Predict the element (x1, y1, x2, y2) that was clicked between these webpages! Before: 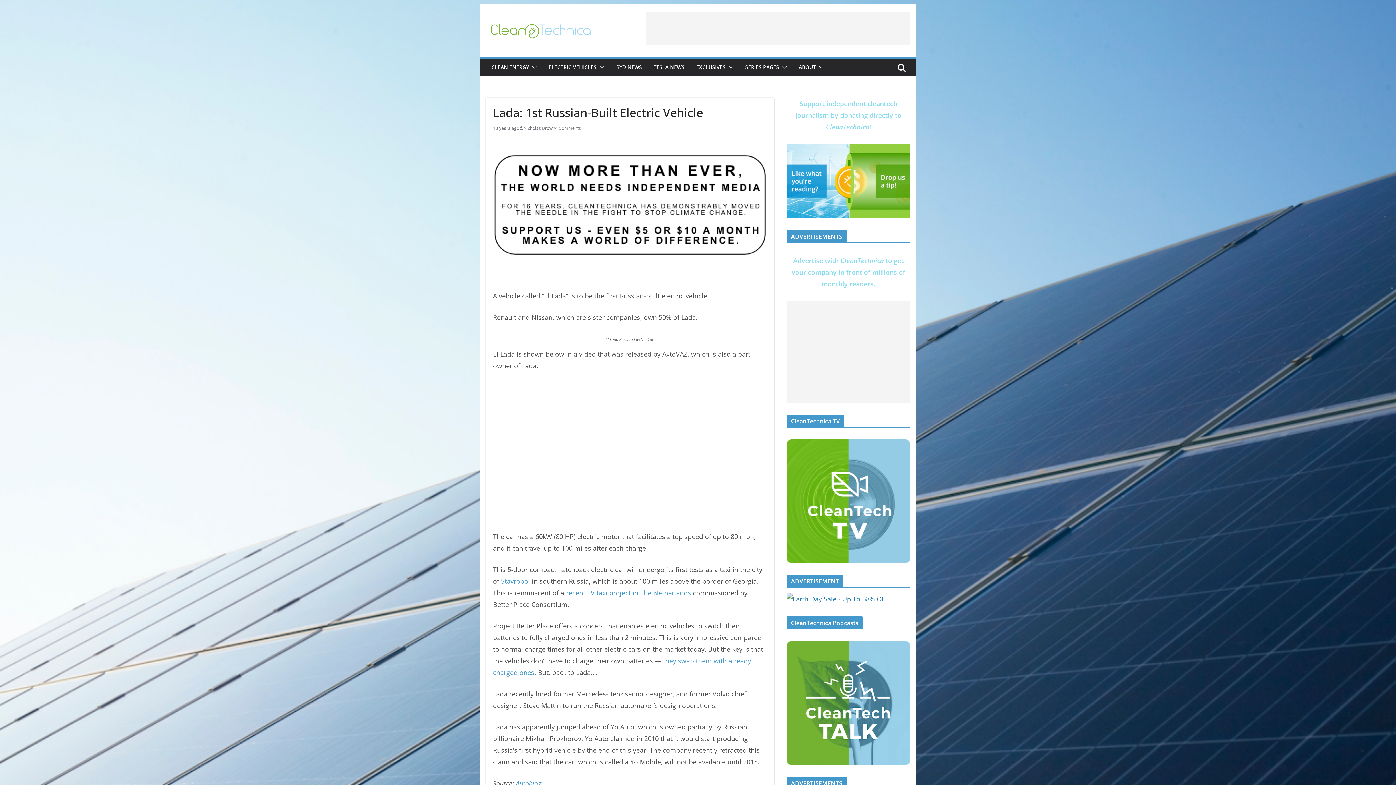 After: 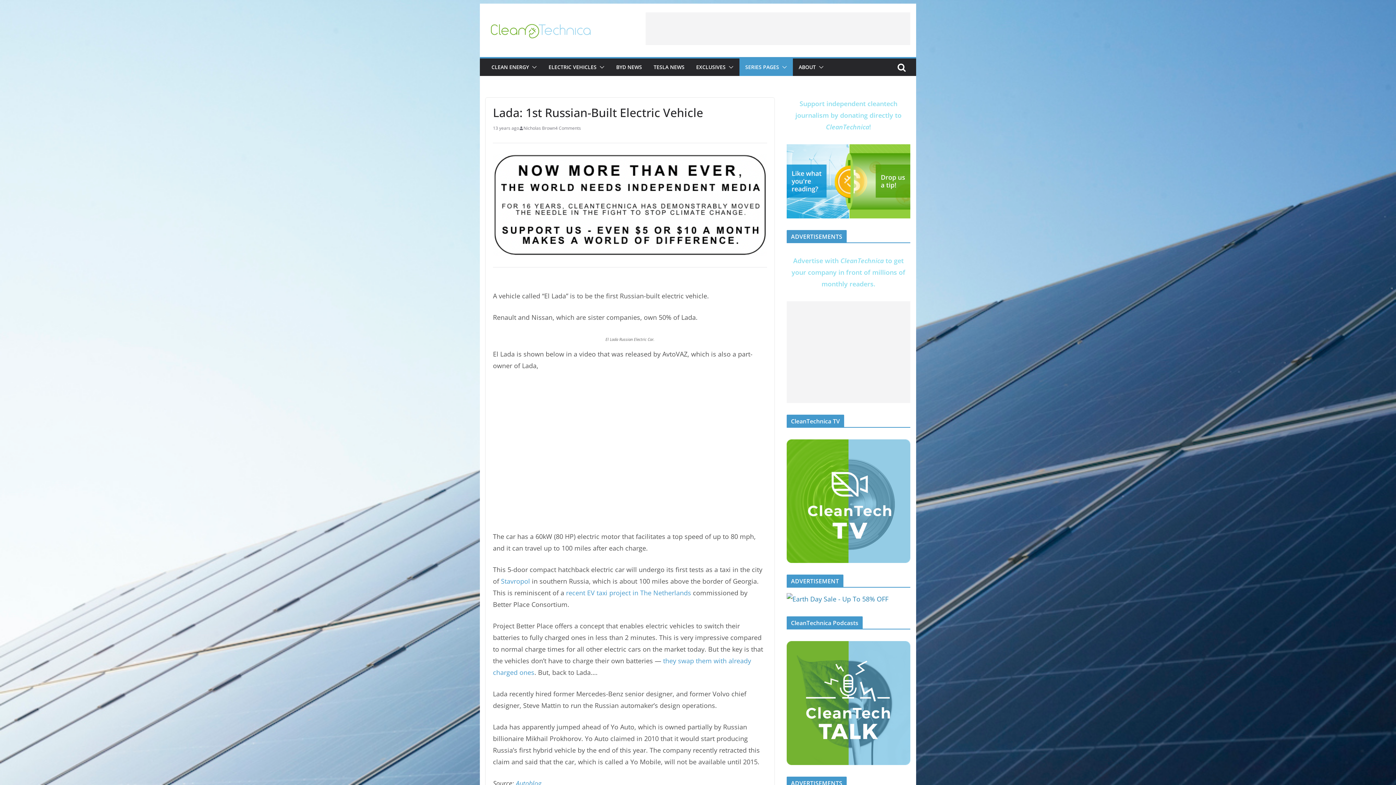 Action: bbox: (779, 62, 787, 72)